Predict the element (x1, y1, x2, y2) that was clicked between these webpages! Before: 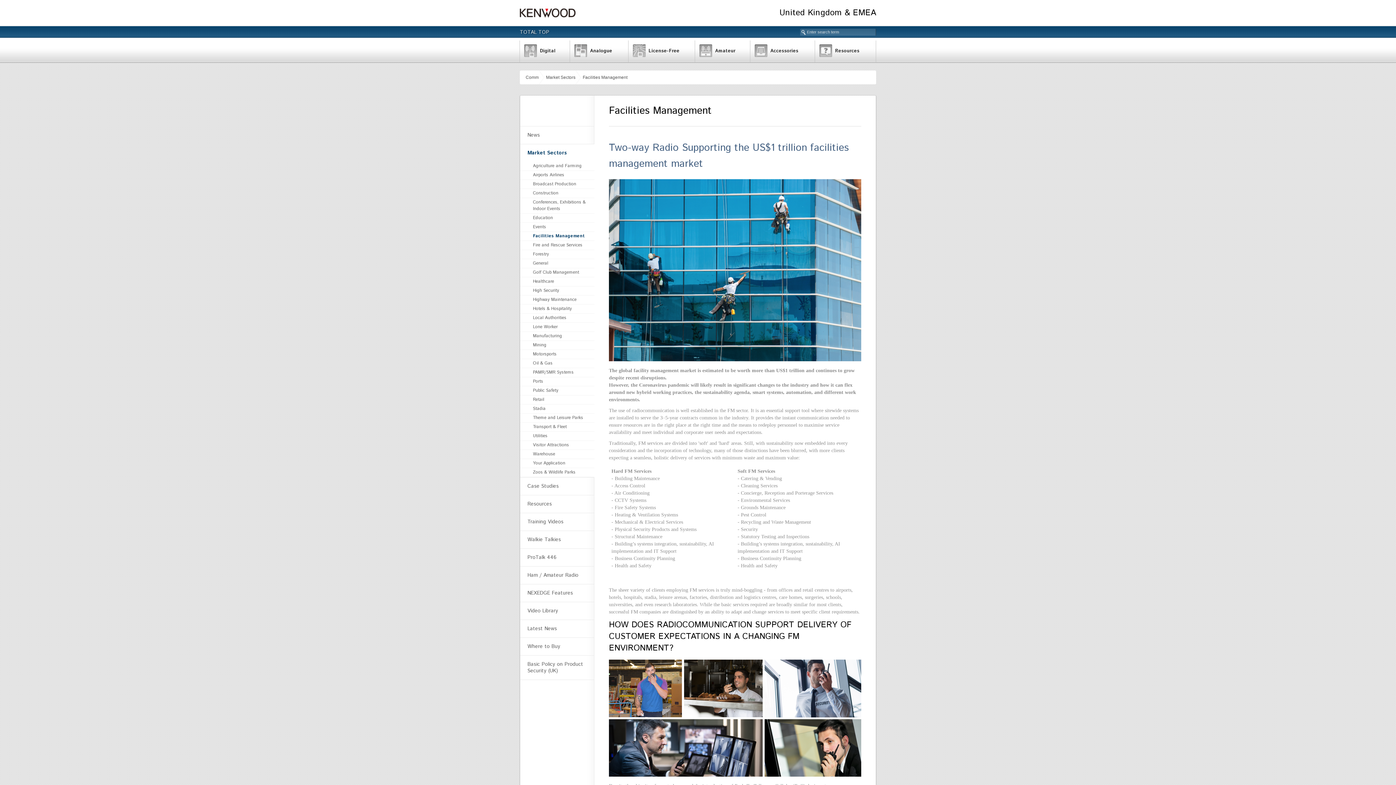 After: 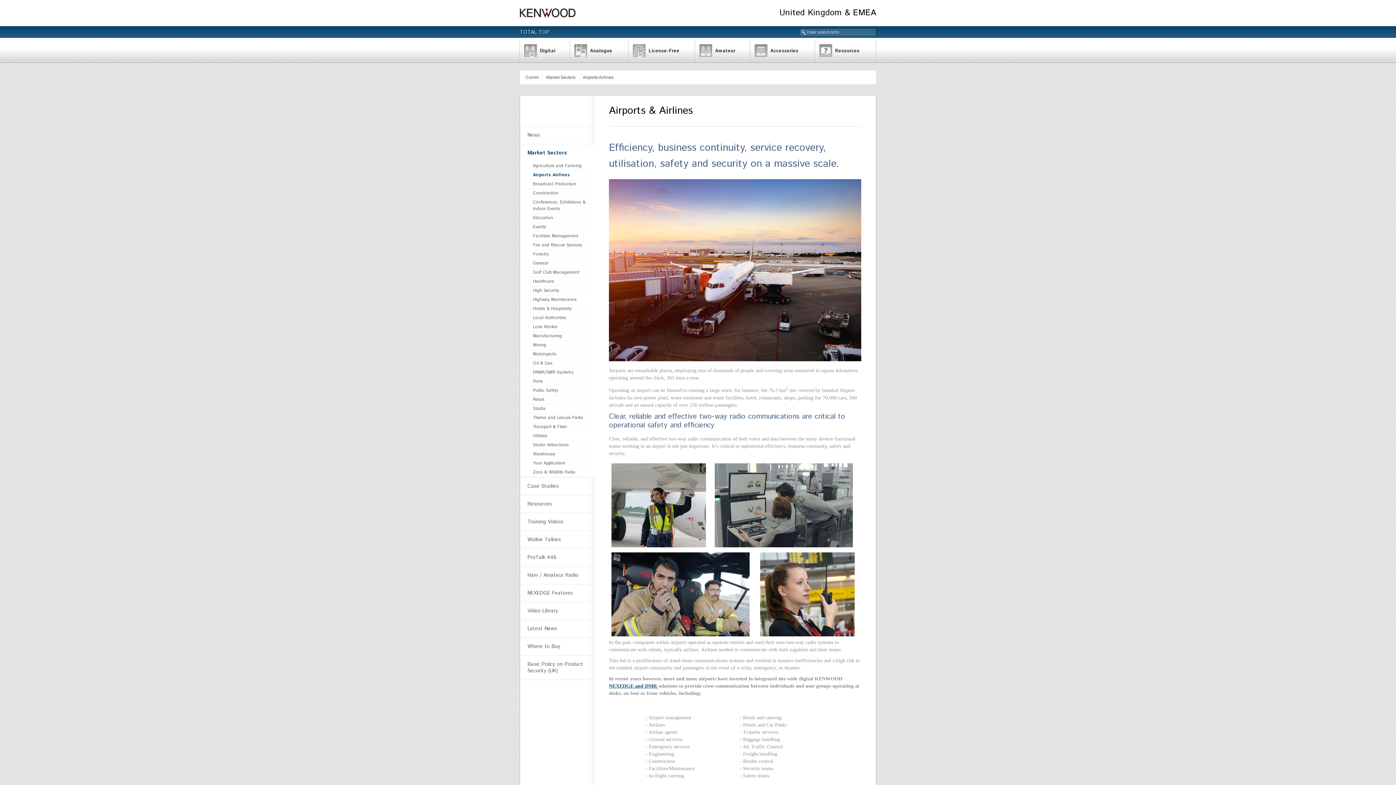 Action: bbox: (520, 170, 594, 179) label: Airports Airlines